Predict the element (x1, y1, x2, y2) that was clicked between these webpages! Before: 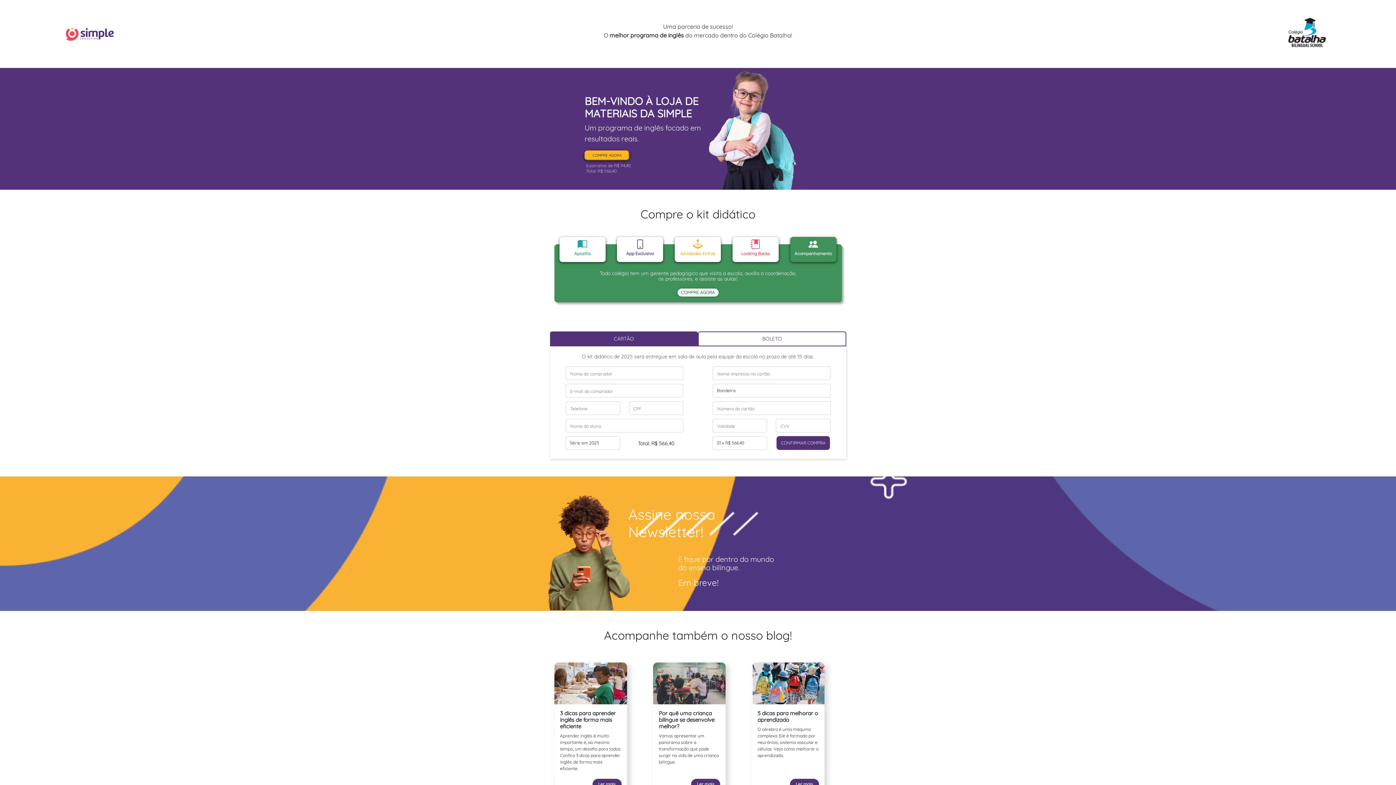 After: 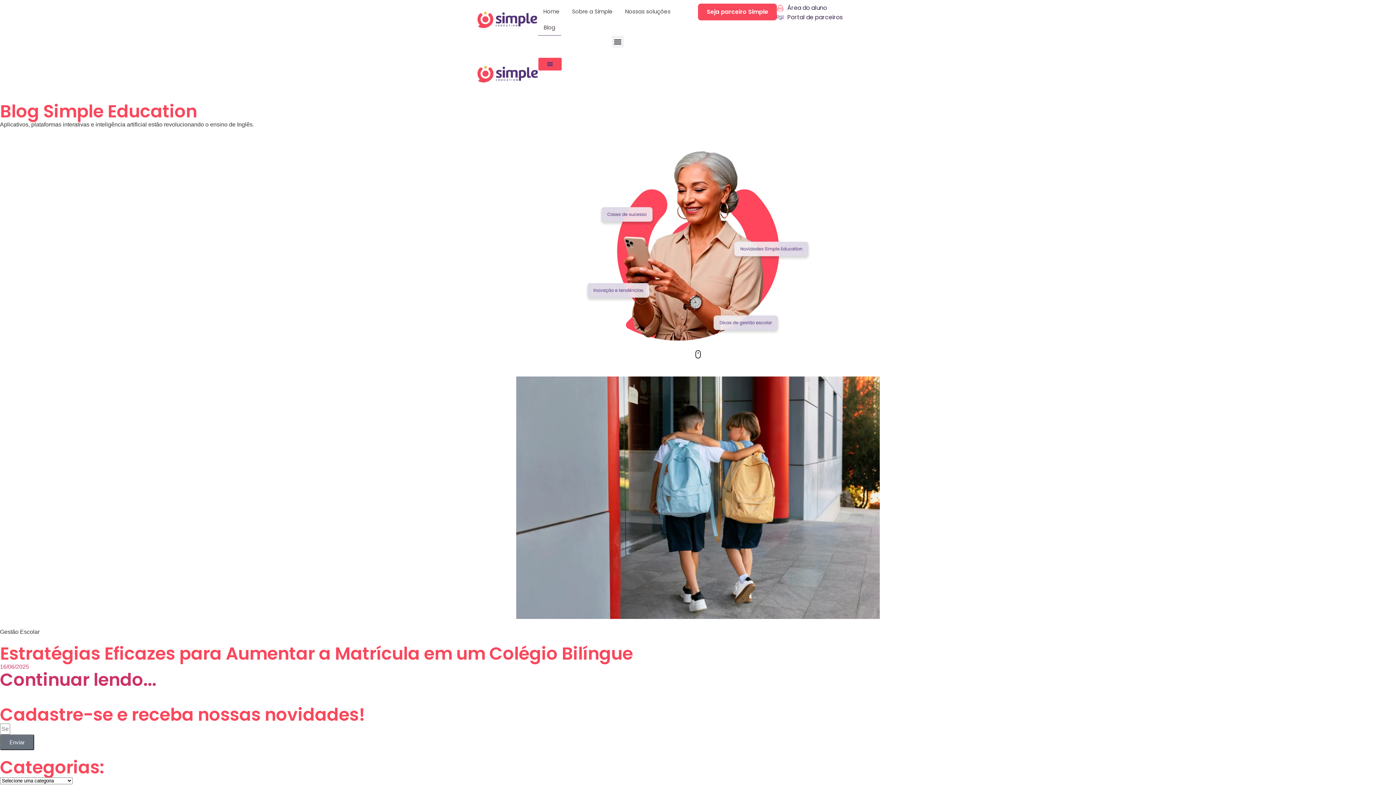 Action: bbox: (592, 779, 621, 790) label: Ler mais